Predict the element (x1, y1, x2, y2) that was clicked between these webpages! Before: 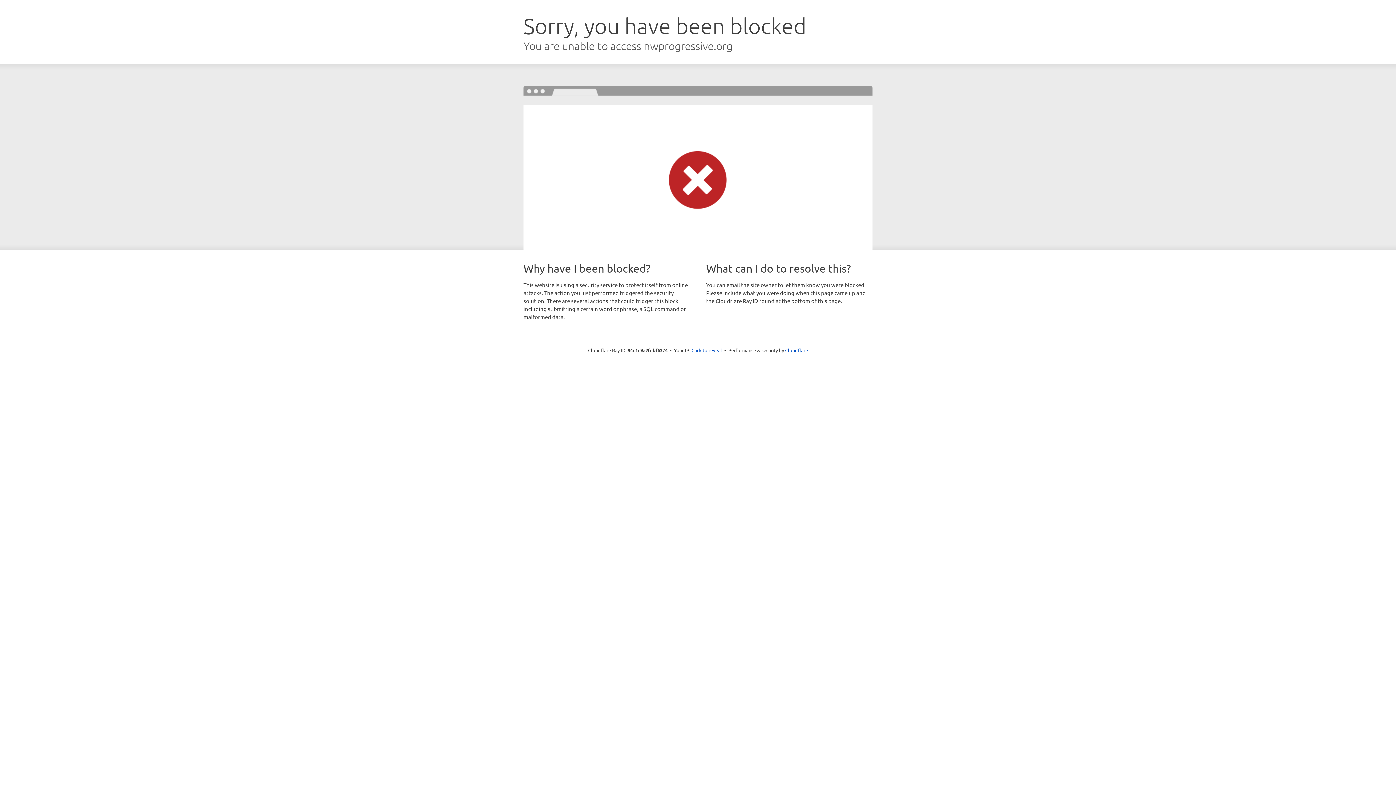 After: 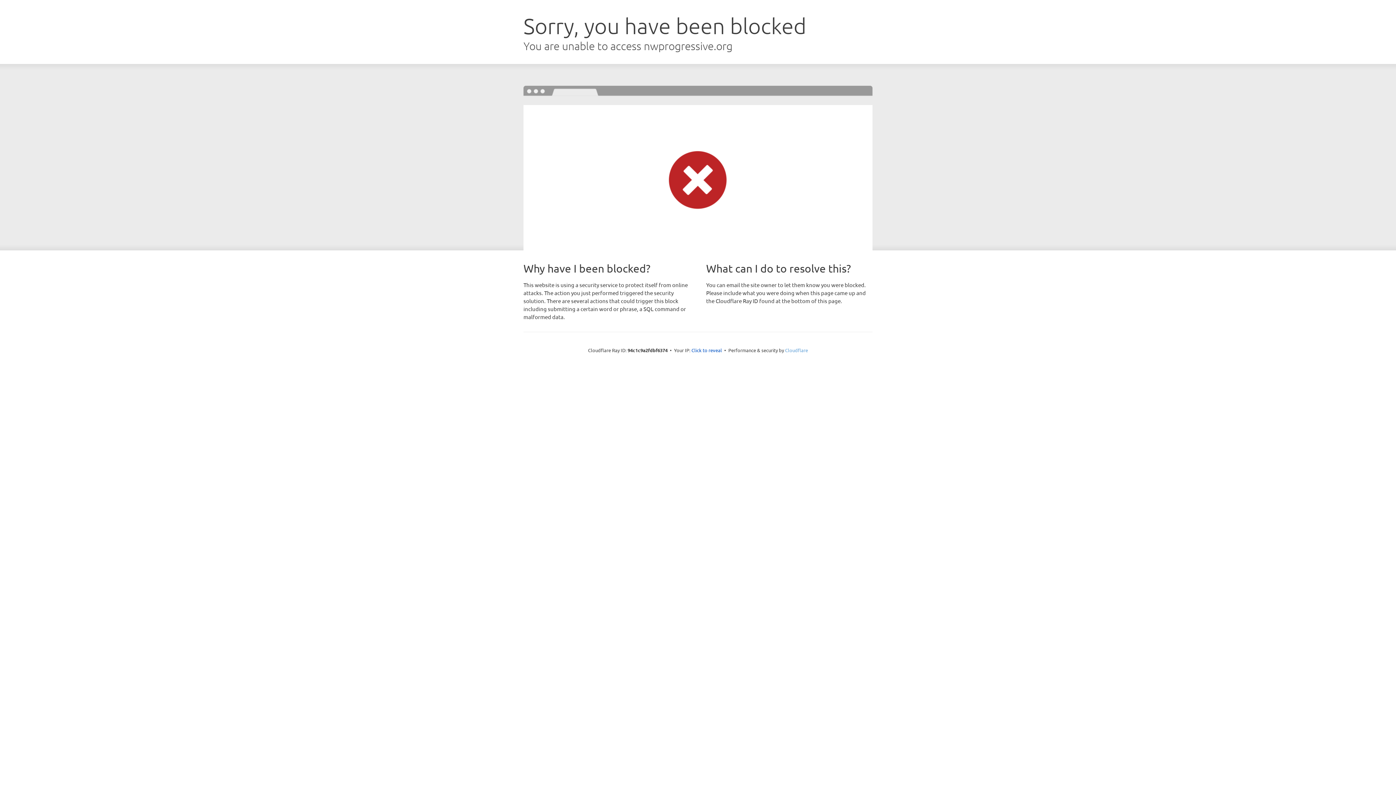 Action: label: Cloudflare bbox: (785, 347, 808, 353)